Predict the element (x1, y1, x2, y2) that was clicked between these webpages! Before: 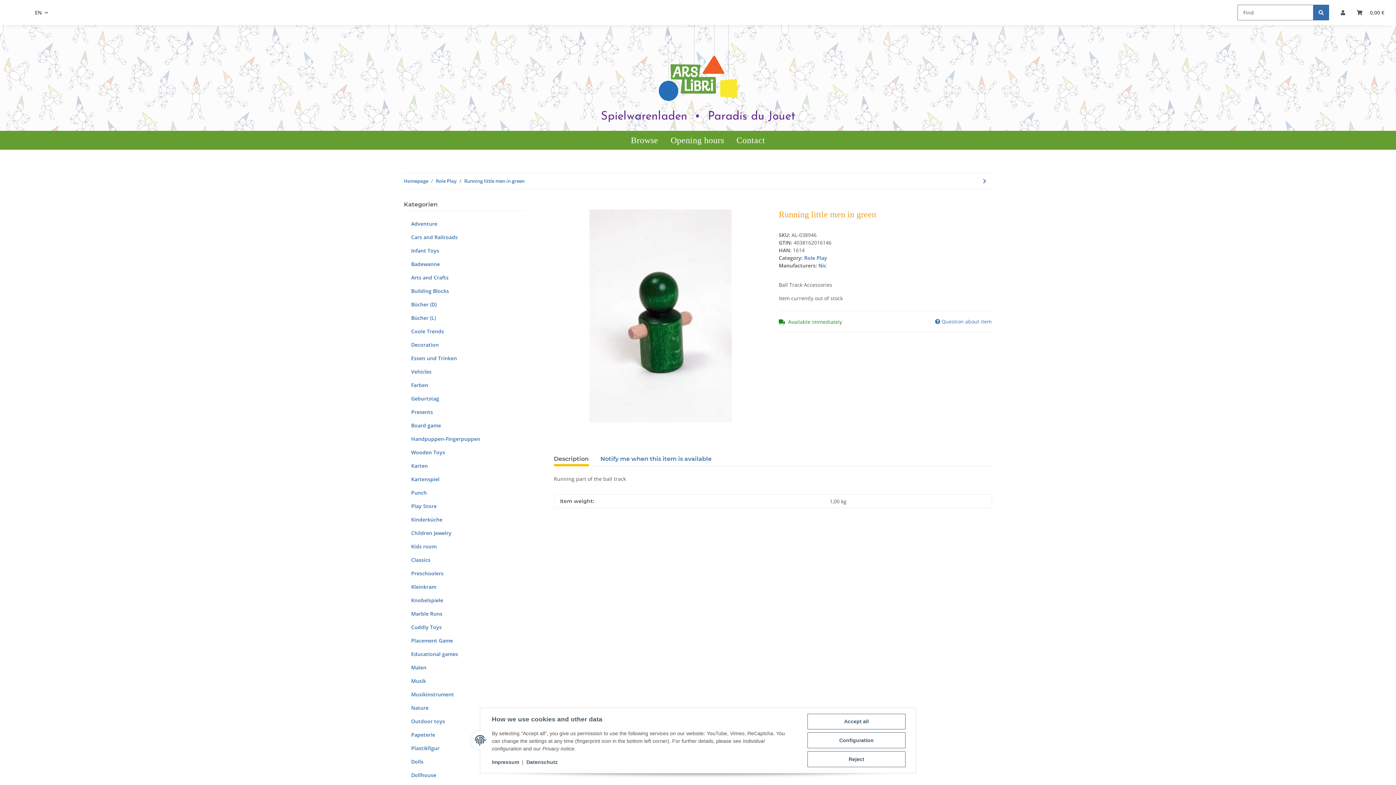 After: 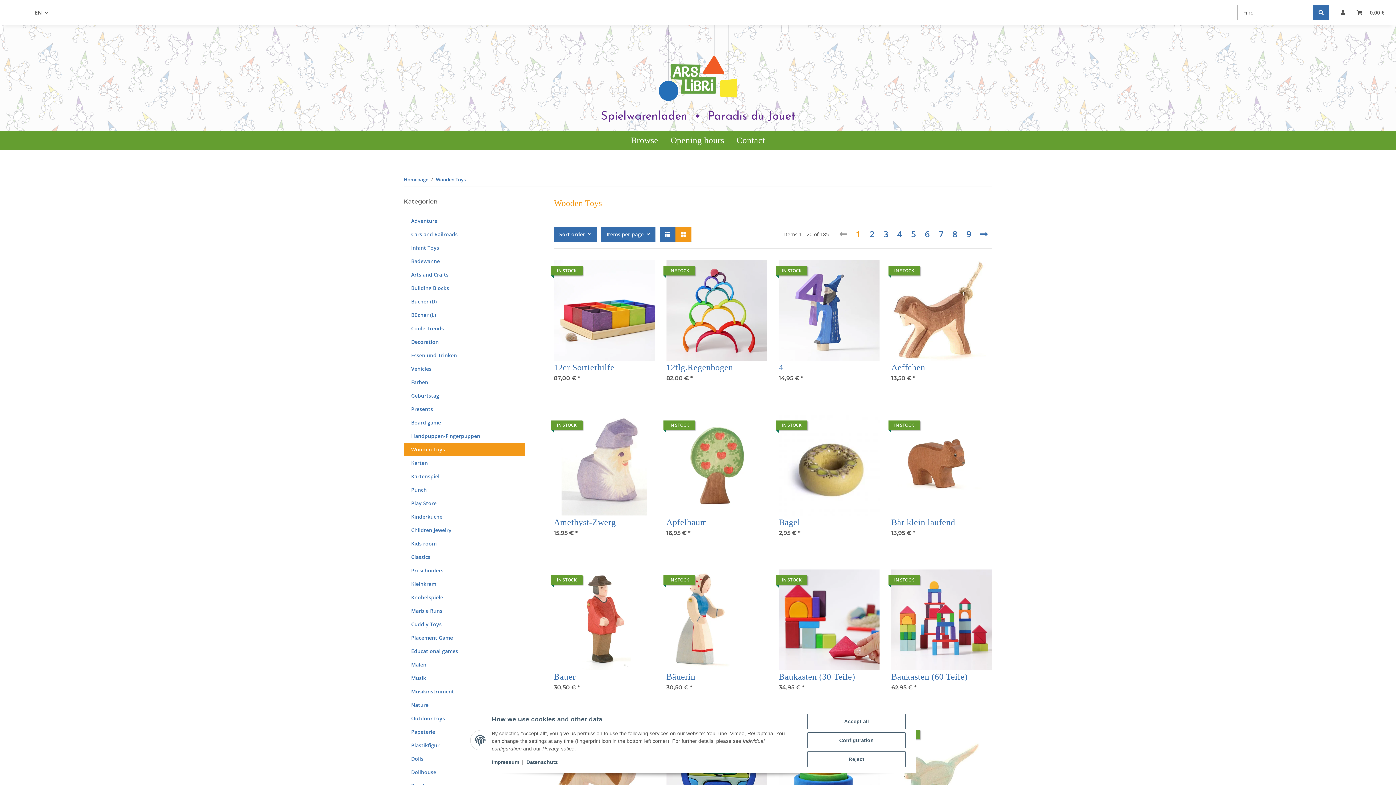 Action: bbox: (404, 445, 524, 459) label: Wooden Toys